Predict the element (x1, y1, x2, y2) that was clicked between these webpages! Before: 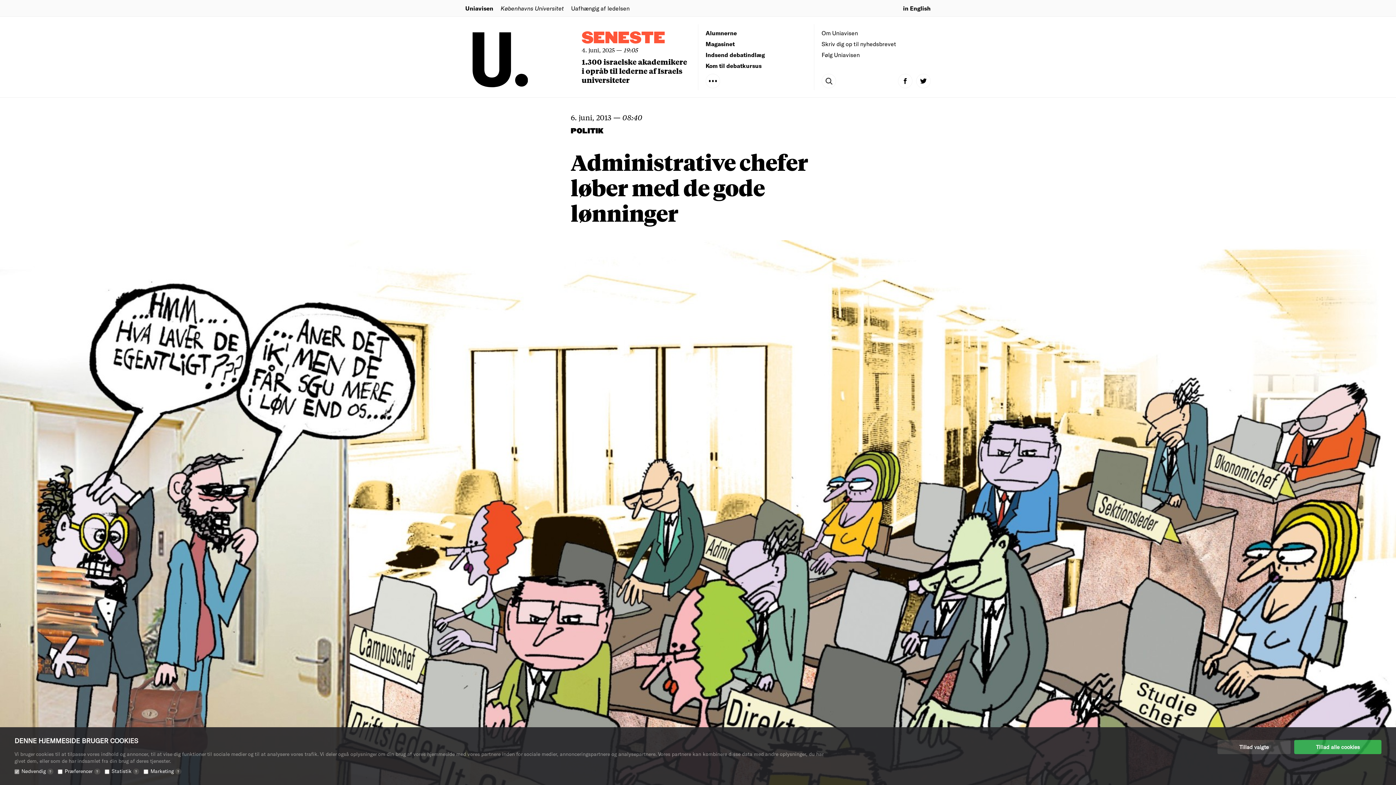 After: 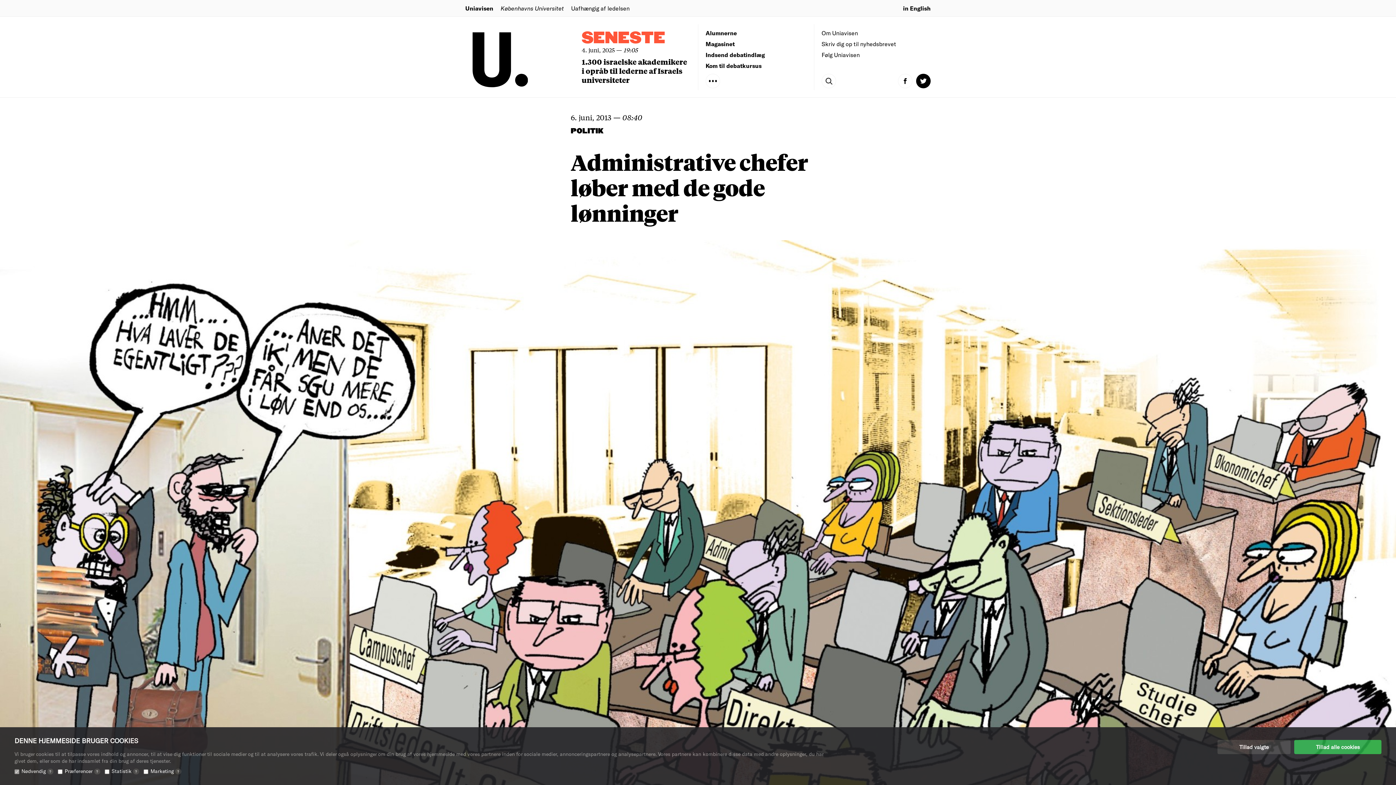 Action: bbox: (916, 73, 930, 88)